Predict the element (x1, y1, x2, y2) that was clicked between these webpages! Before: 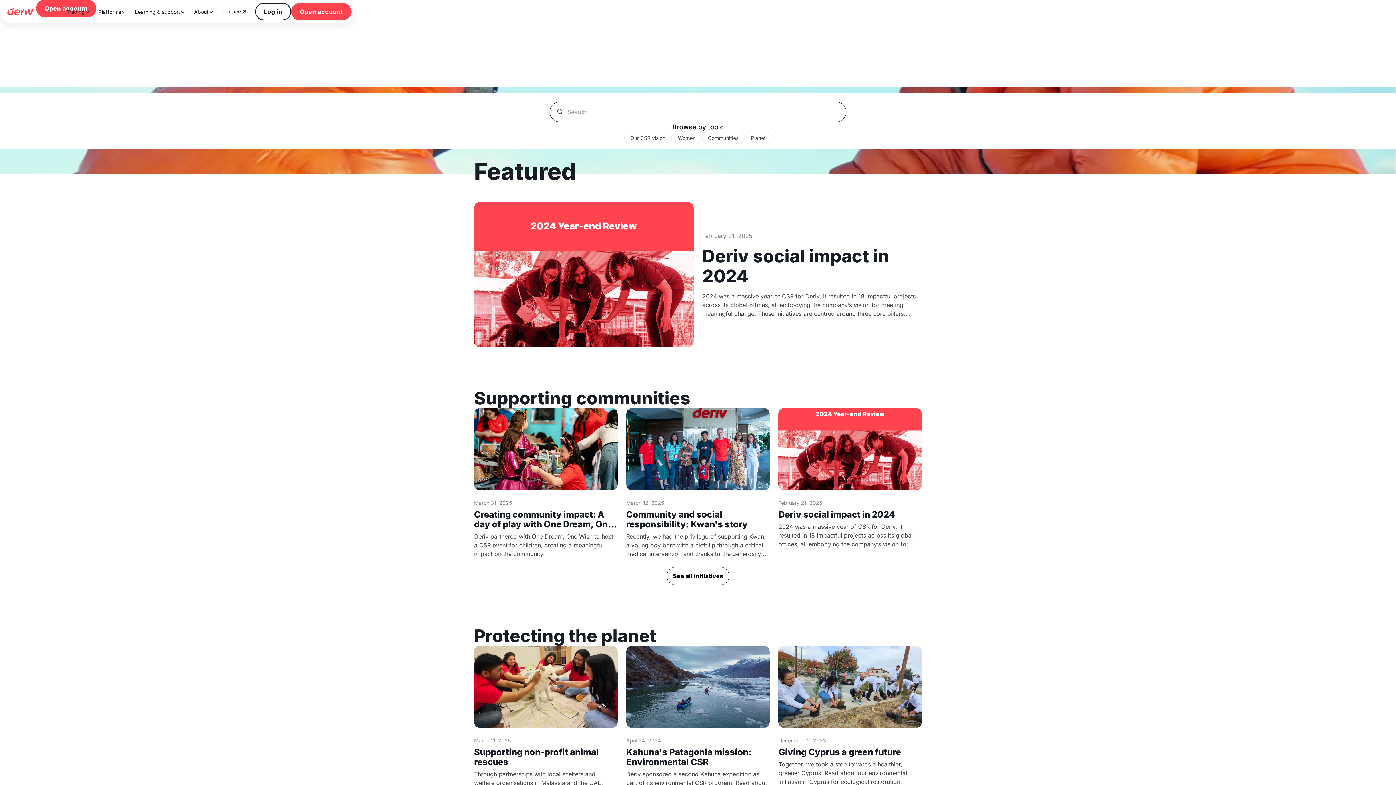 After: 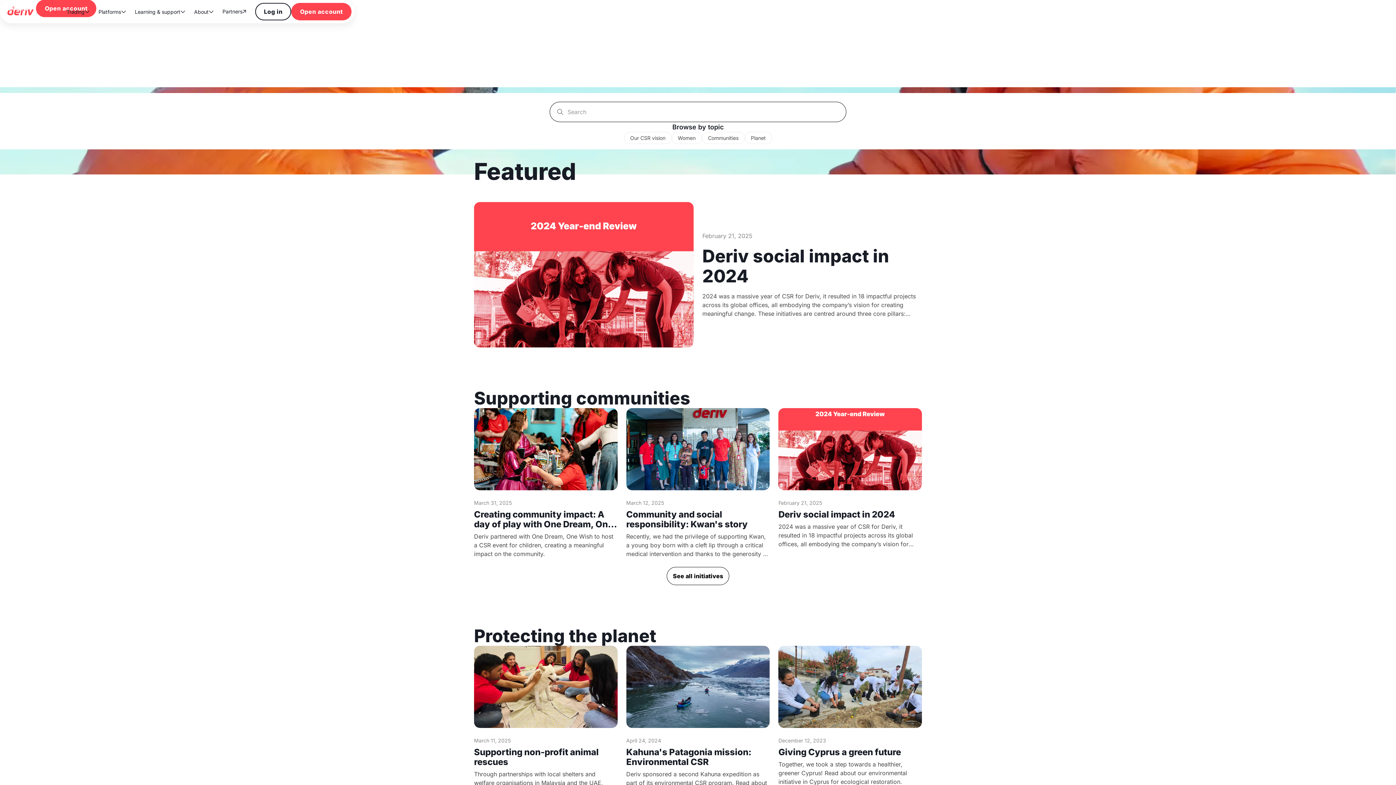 Action: label: About
 bbox: (189, 4, 218, 19)